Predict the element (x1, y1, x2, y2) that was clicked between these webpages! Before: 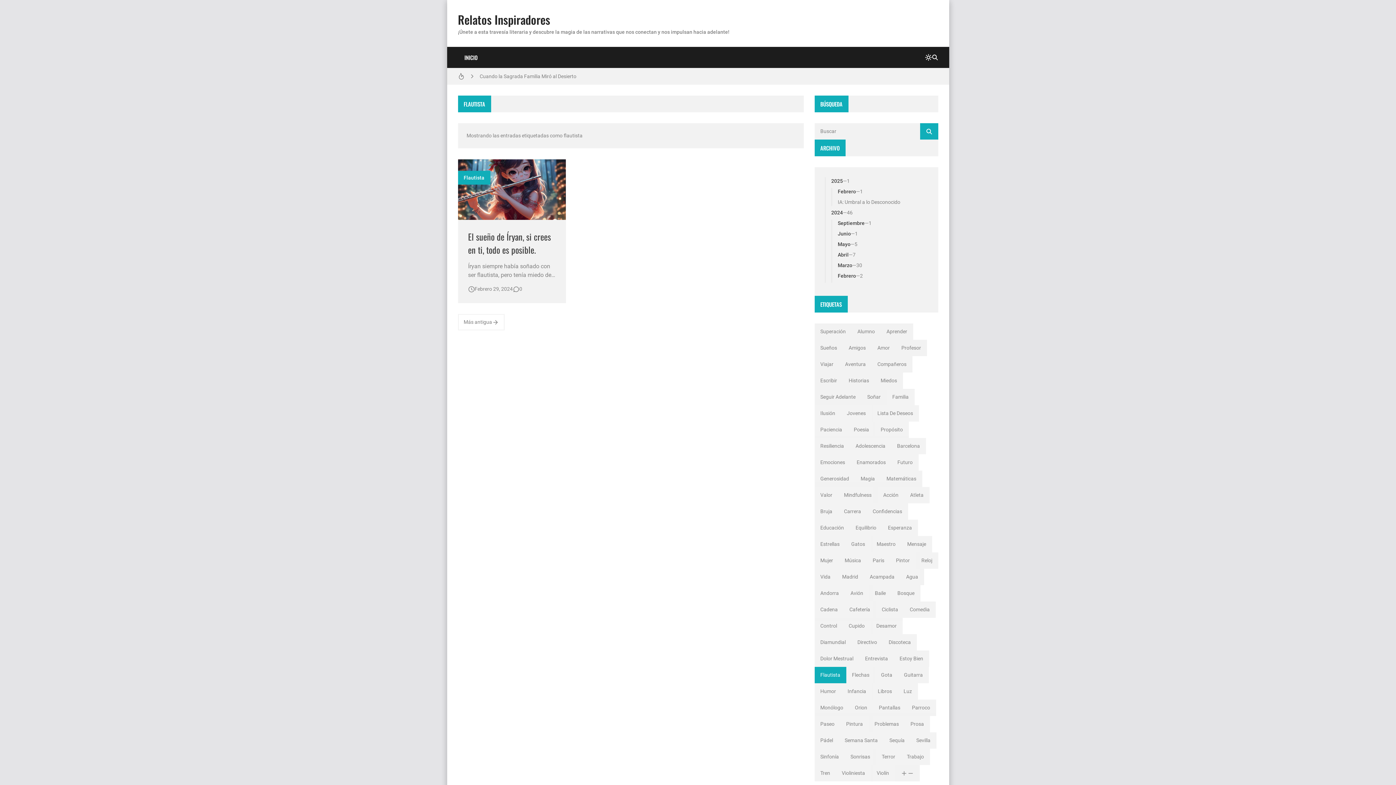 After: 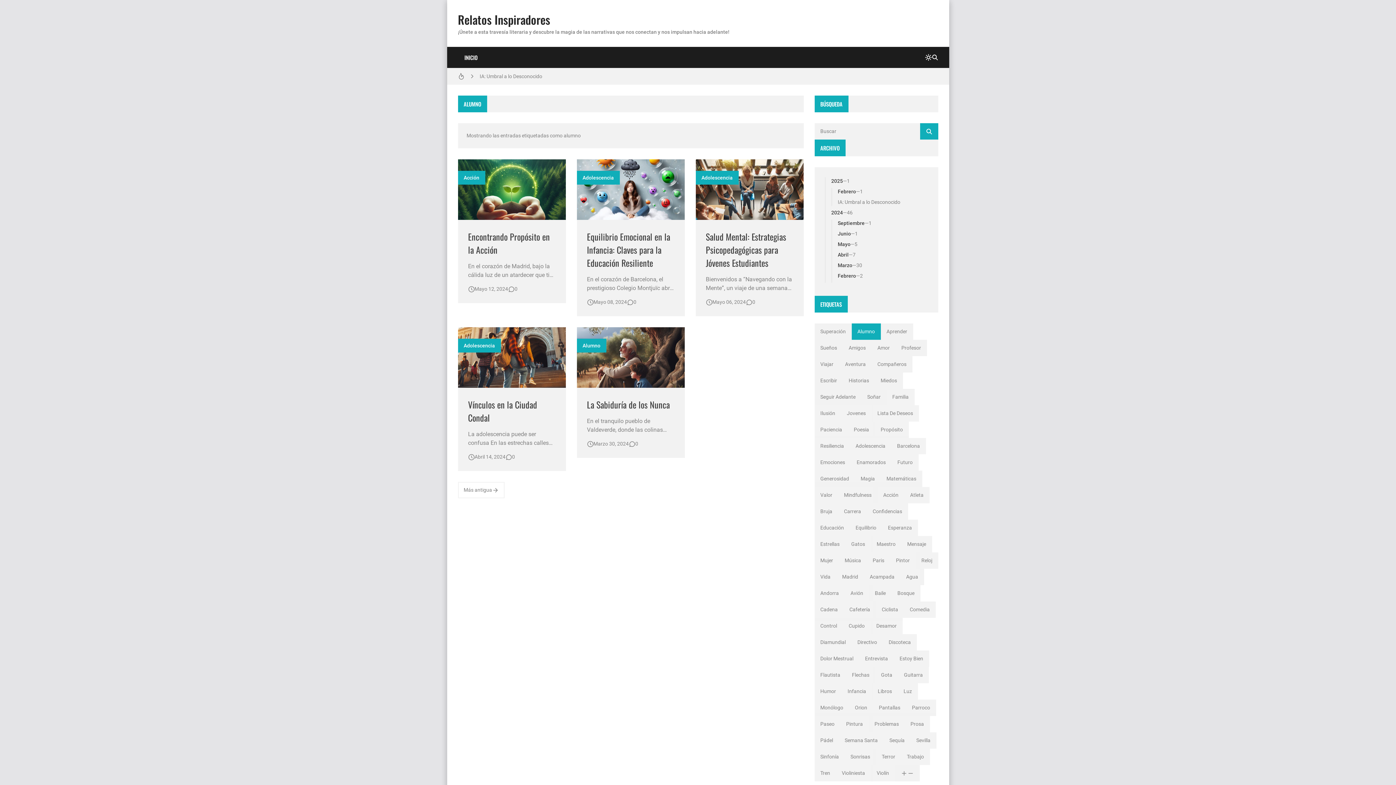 Action: bbox: (851, 323, 880, 340) label: Alumno